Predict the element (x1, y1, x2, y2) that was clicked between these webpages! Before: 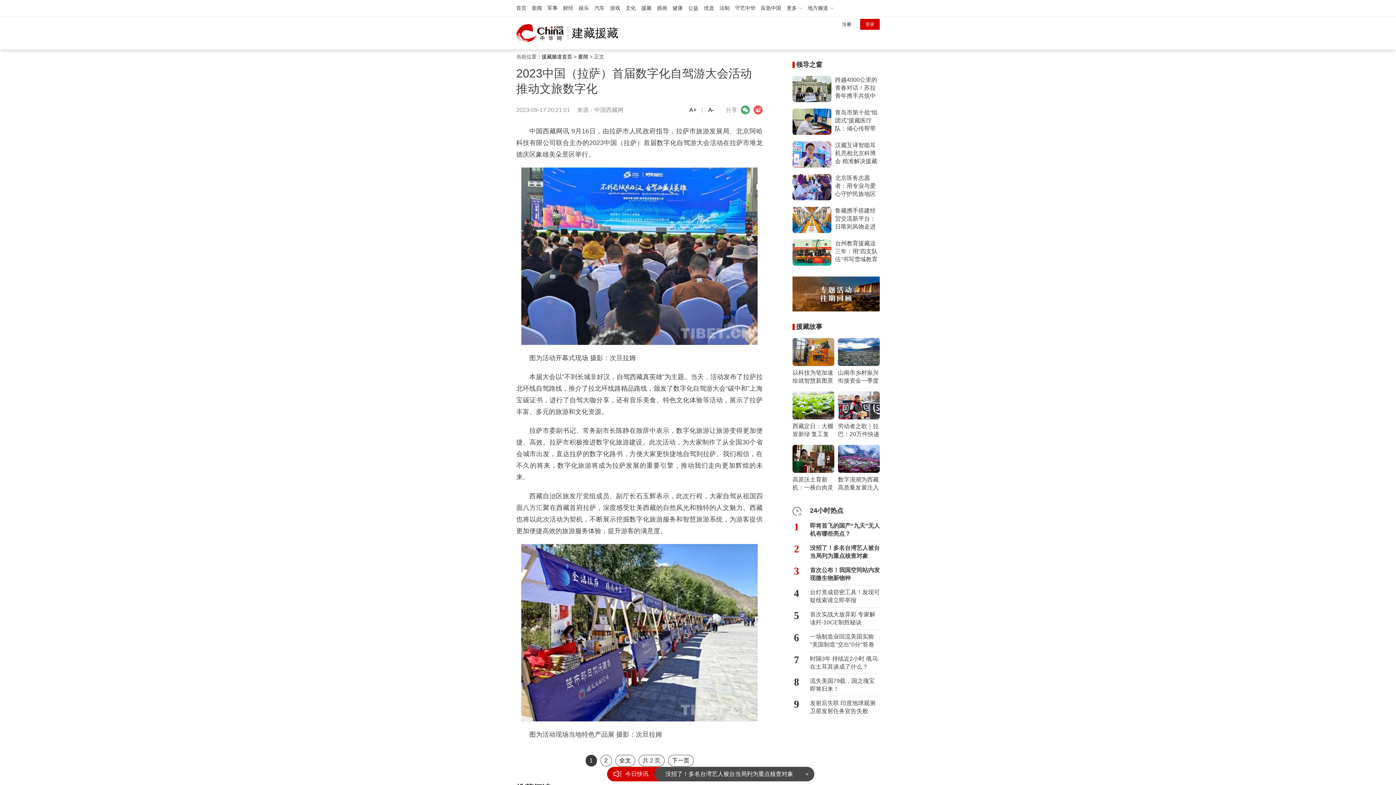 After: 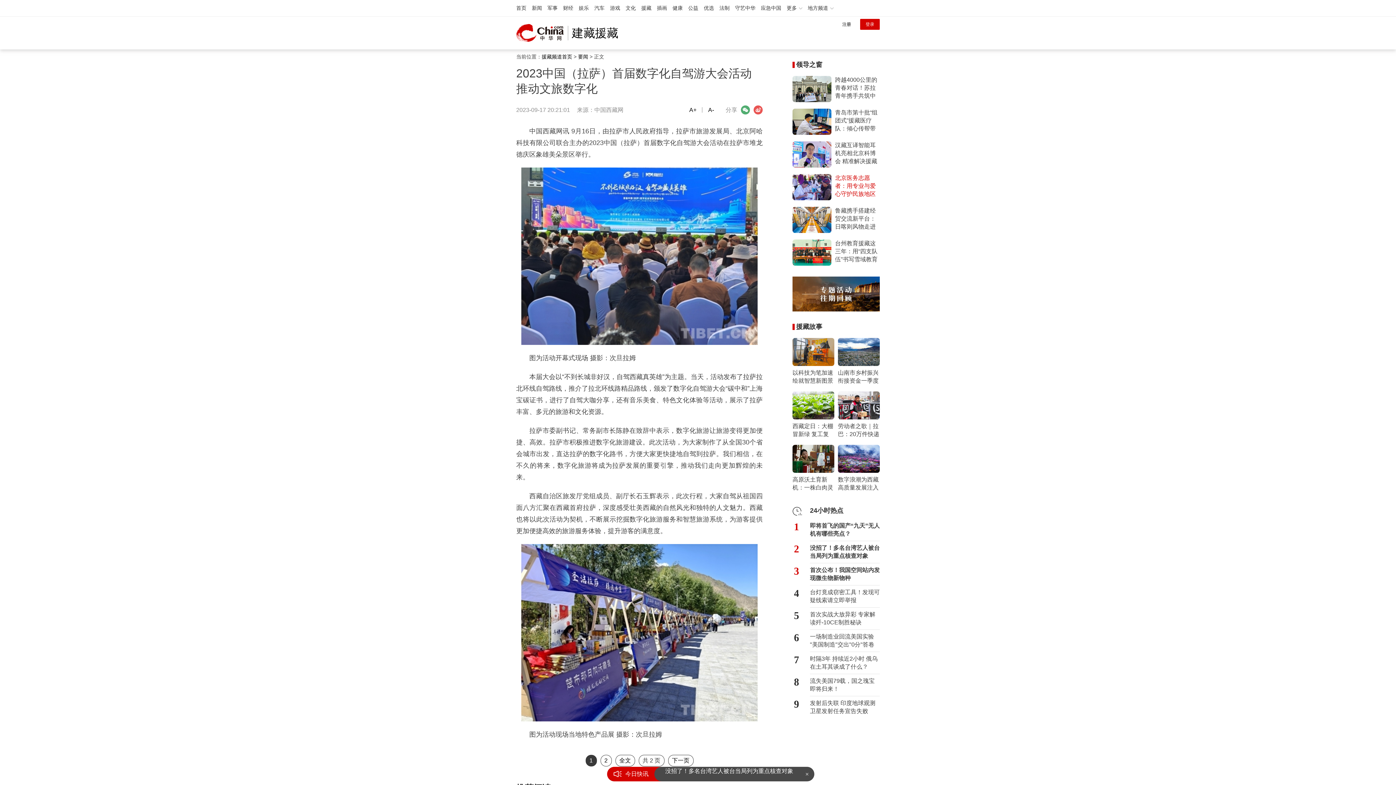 Action: bbox: (835, 174, 880, 198) label: 北京医务志愿者：用专业与爱心守护民族地区群众健康